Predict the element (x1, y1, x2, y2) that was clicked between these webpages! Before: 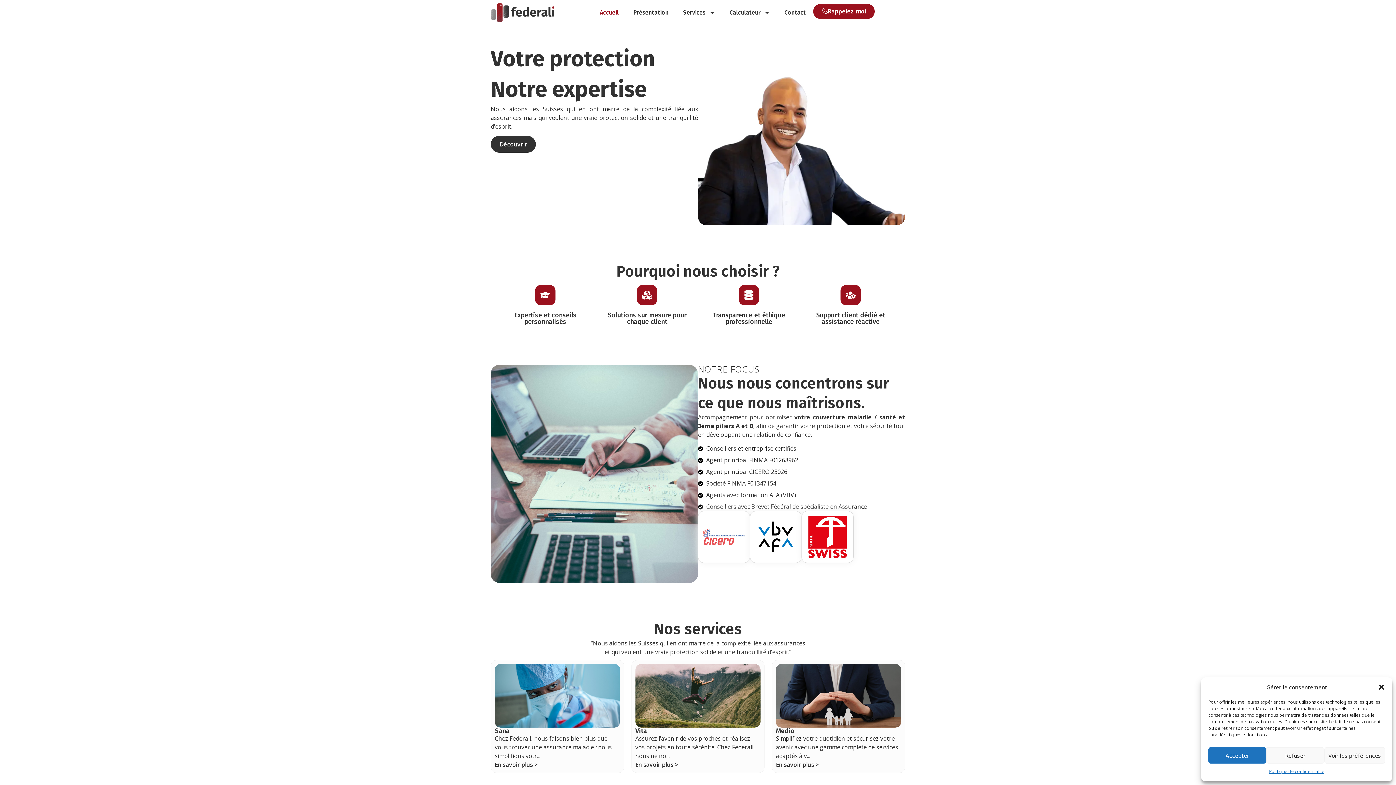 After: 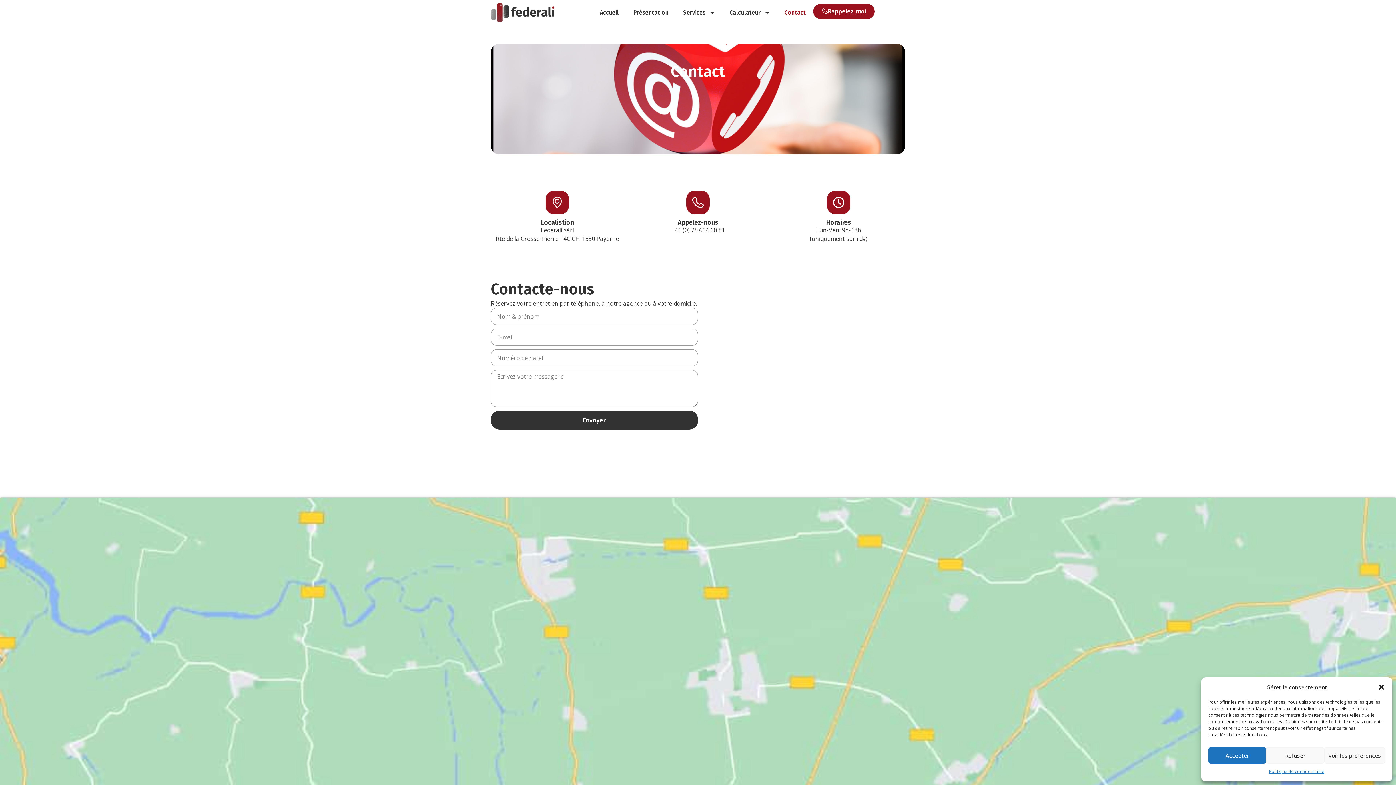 Action: bbox: (777, 4, 813, 21) label: Contact